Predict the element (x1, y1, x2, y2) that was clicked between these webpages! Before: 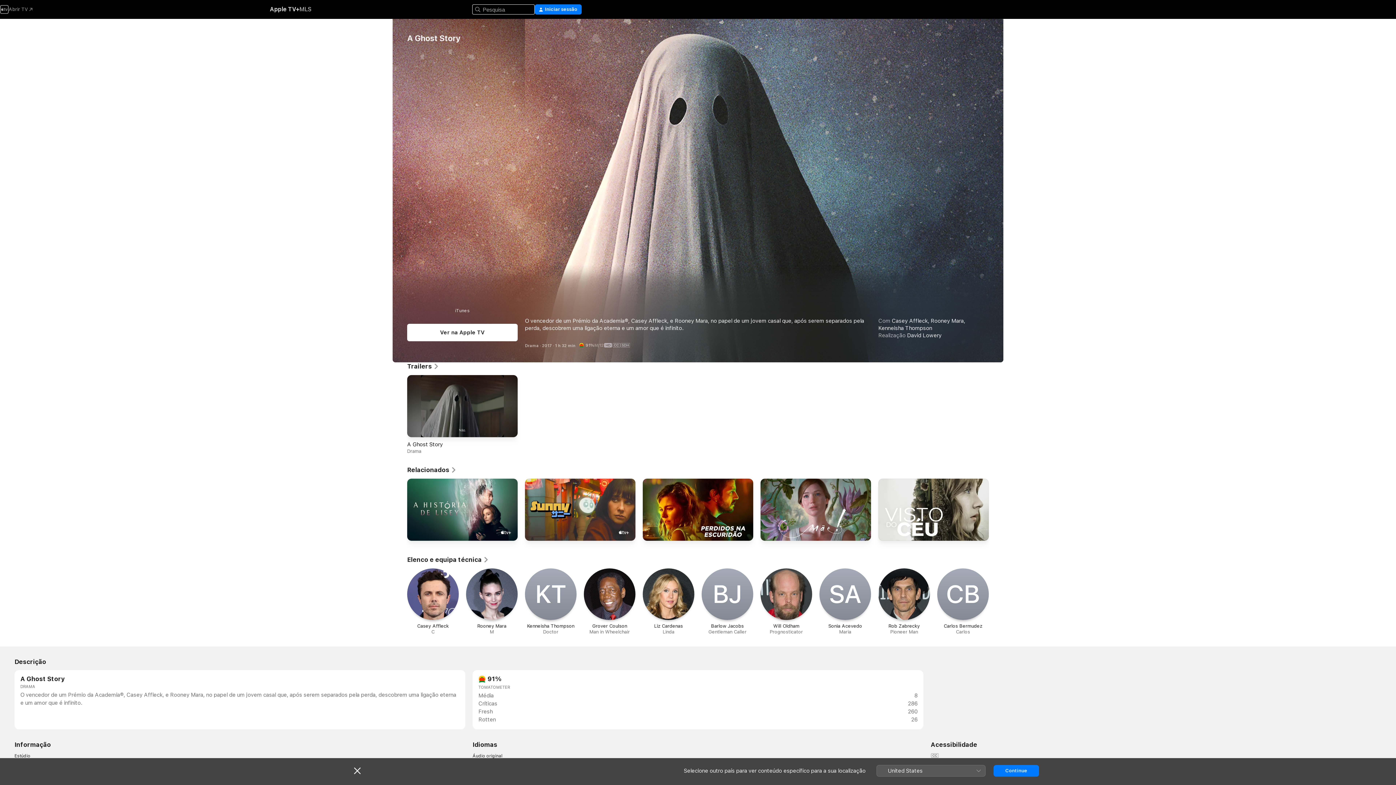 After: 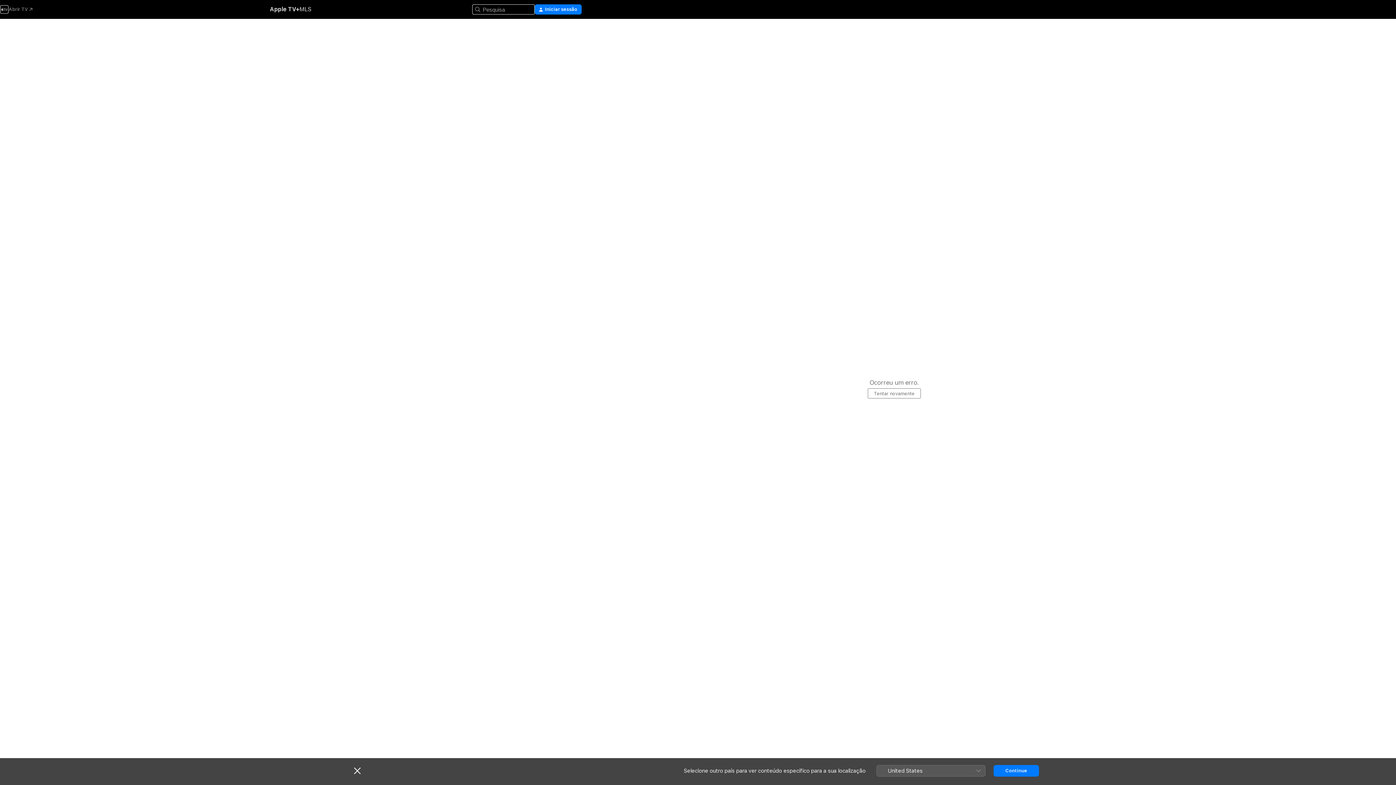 Action: label: Relacionados bbox: (407, 466, 456, 474)